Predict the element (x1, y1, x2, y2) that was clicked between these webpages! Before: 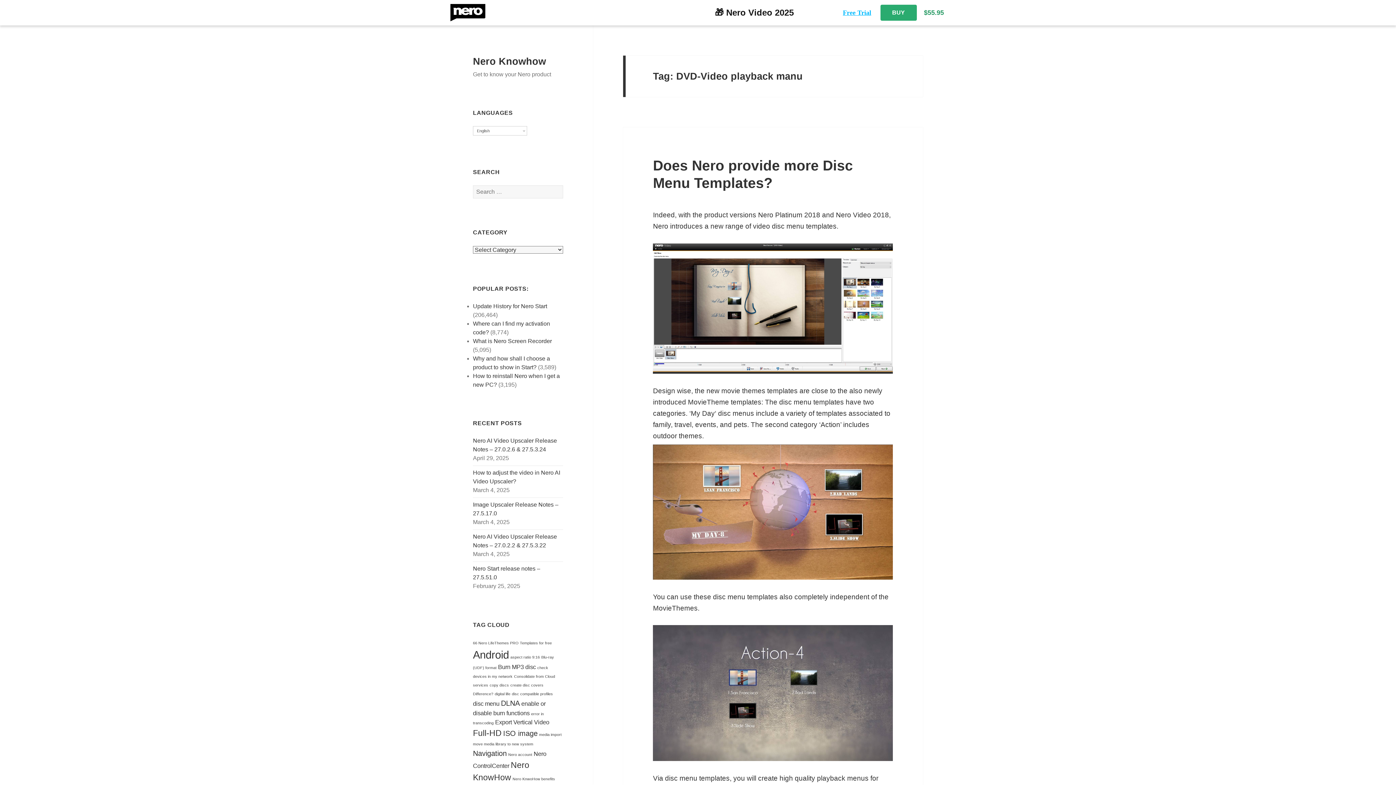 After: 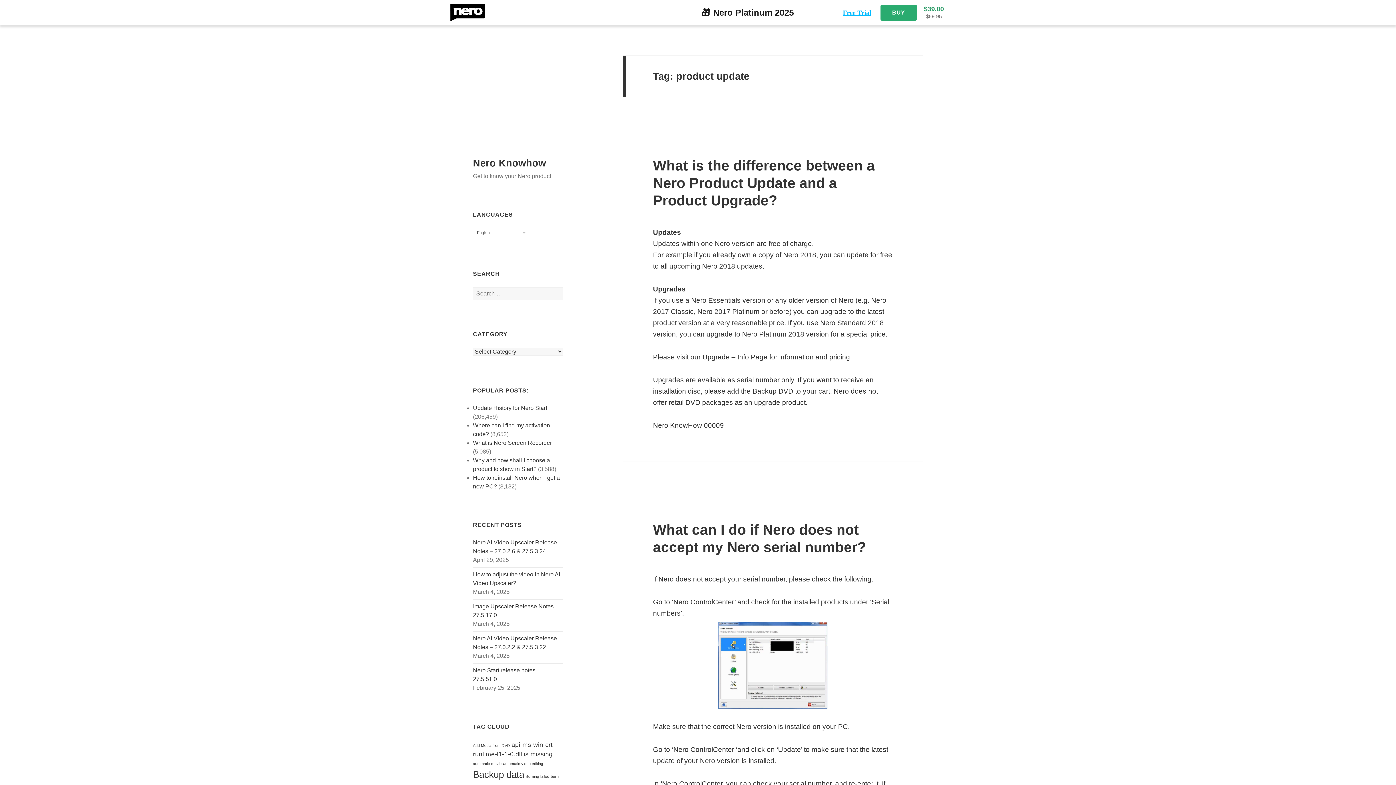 Action: bbox: (473, 780, 511, 787) label: product update (2 items)